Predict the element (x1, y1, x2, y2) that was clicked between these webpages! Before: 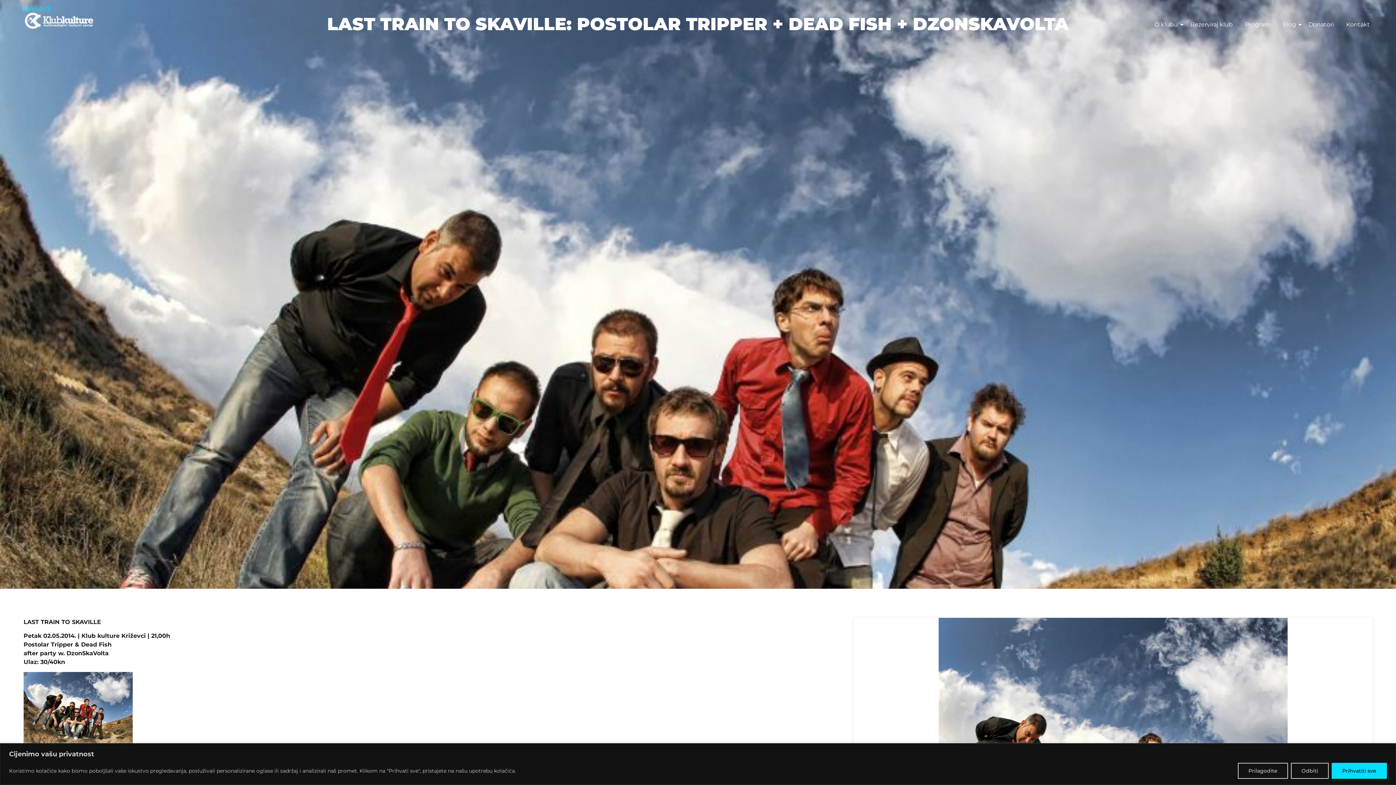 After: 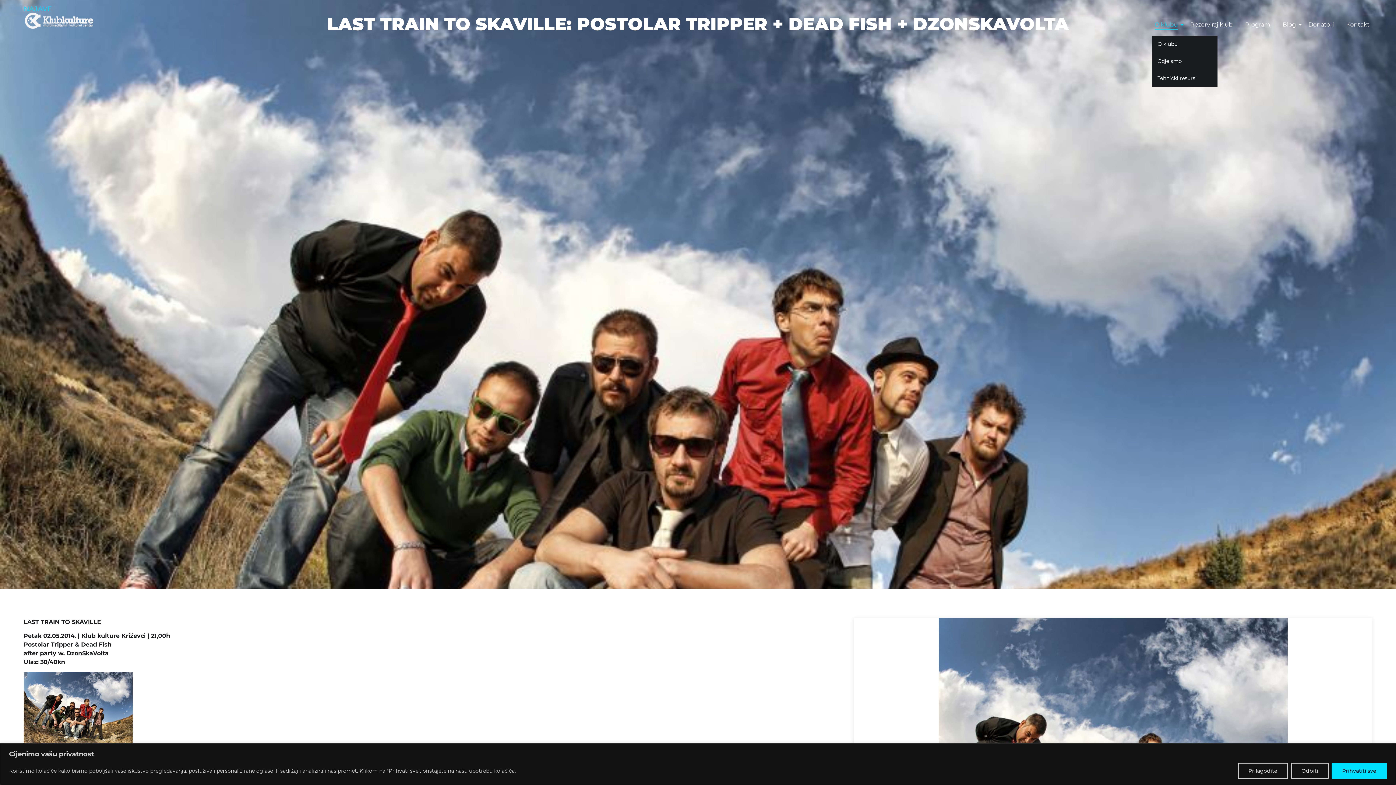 Action: label: O klubu bbox: (1152, 14, 1180, 35)